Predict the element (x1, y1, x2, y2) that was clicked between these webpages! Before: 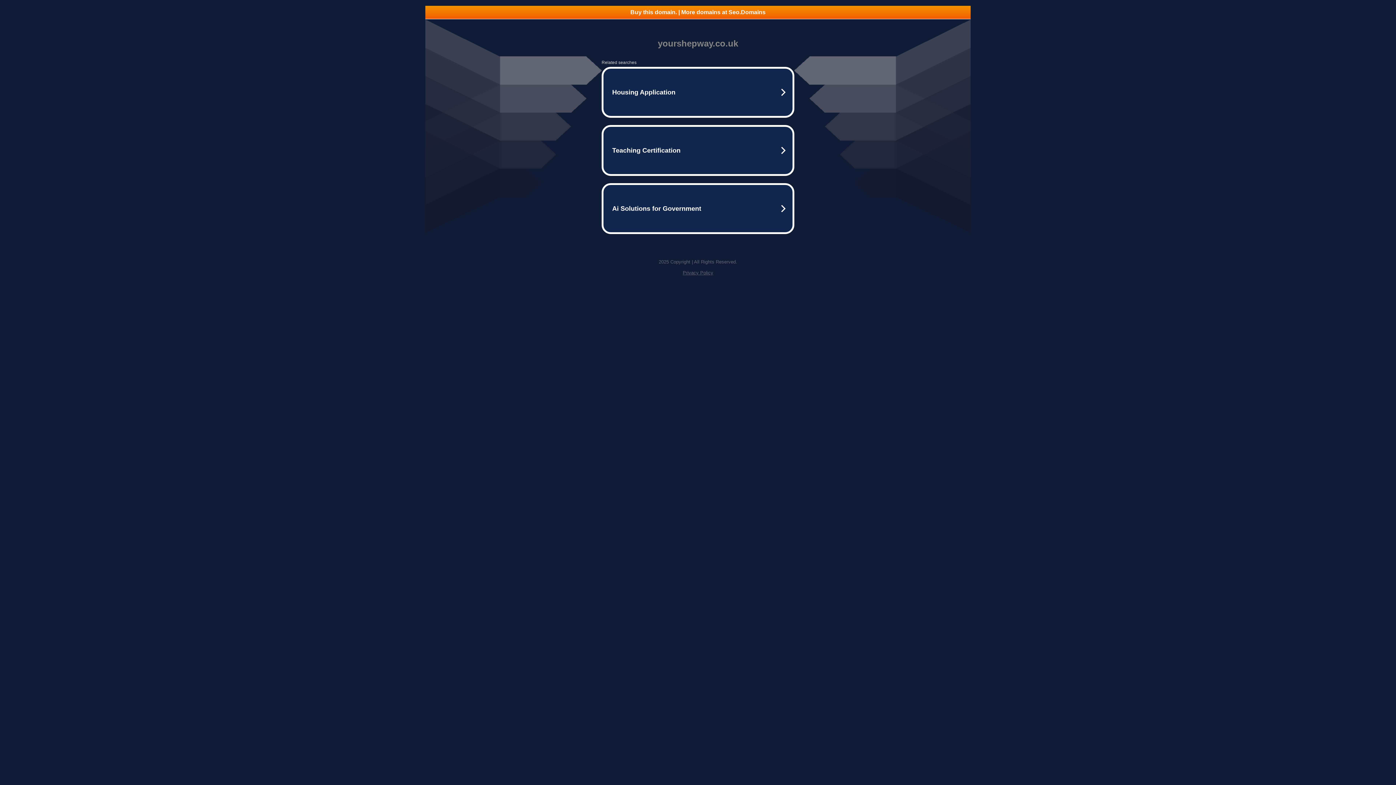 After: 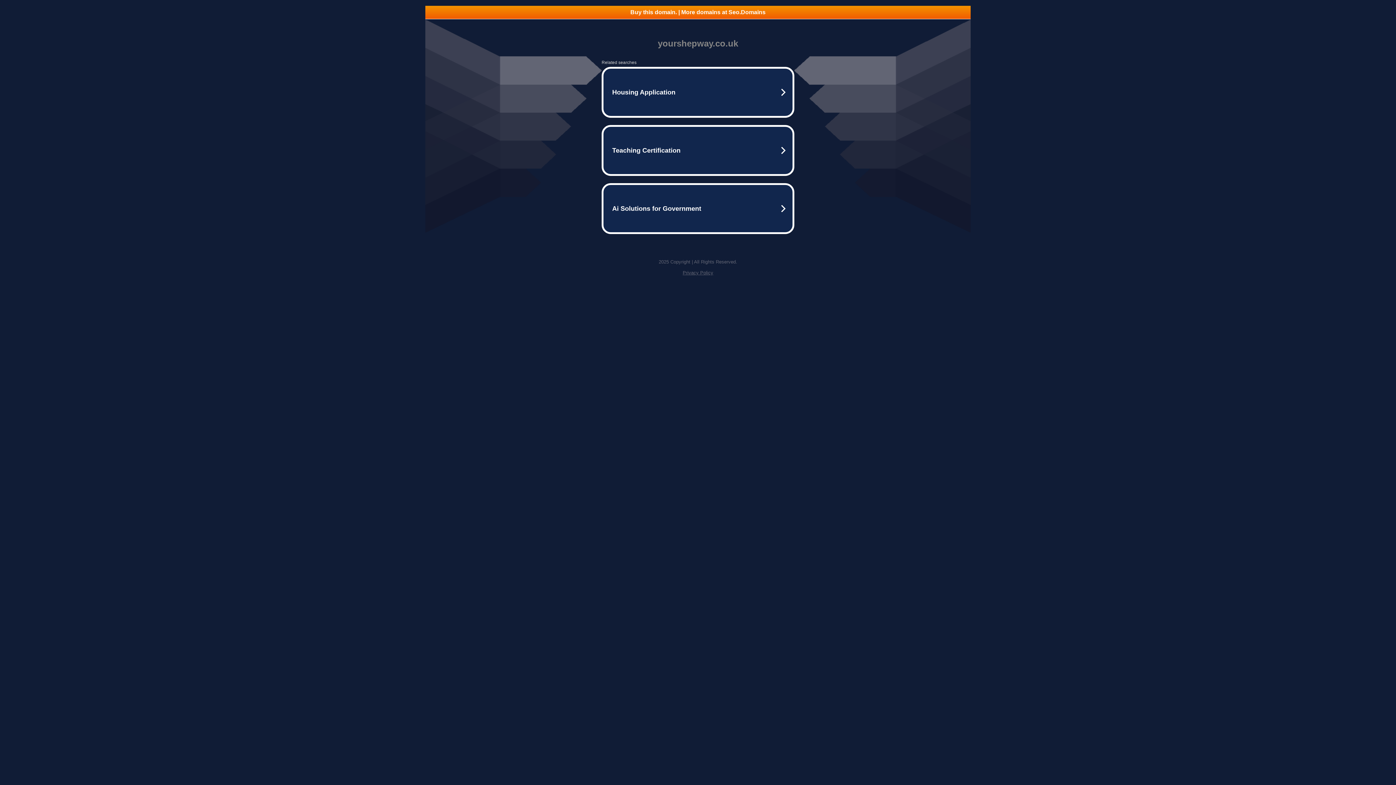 Action: bbox: (682, 270, 713, 275) label: Privacy Policy